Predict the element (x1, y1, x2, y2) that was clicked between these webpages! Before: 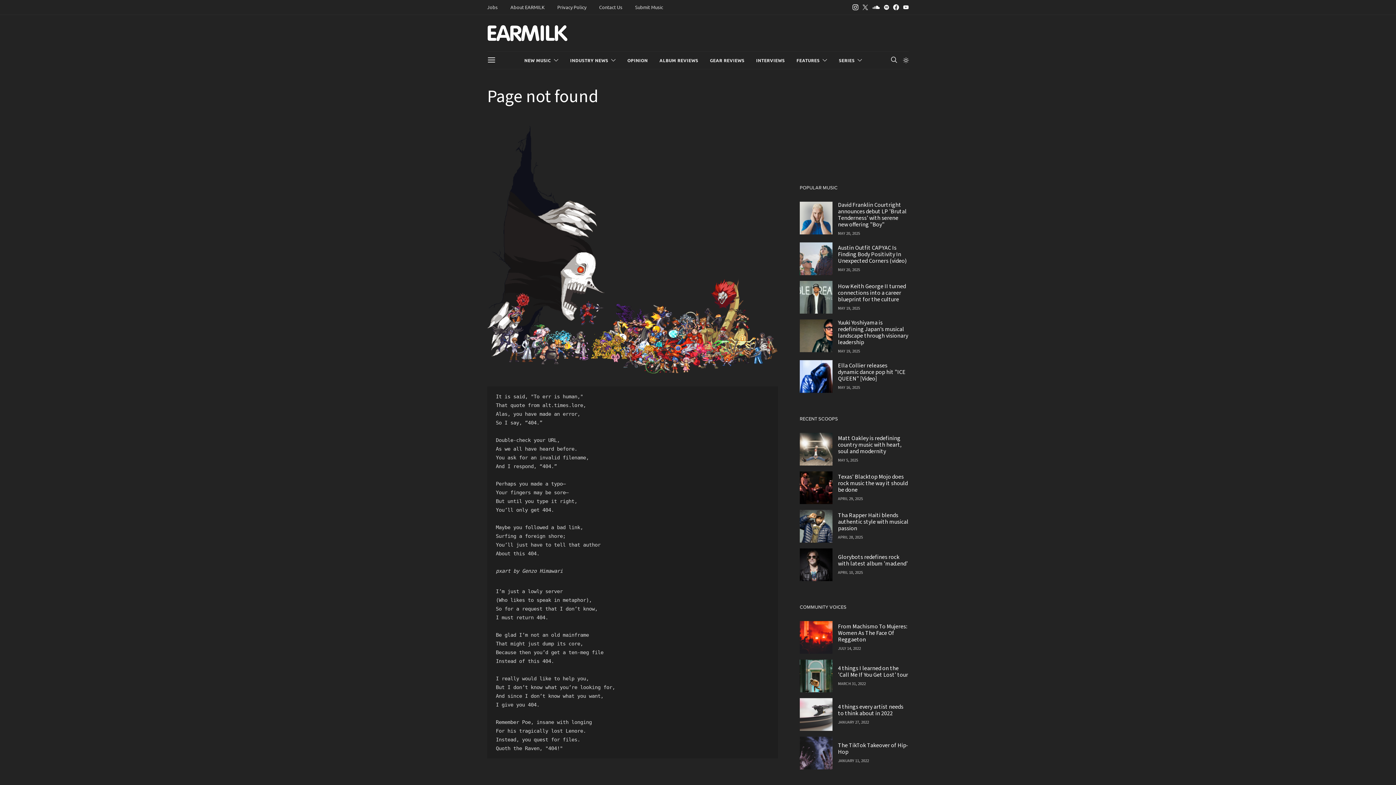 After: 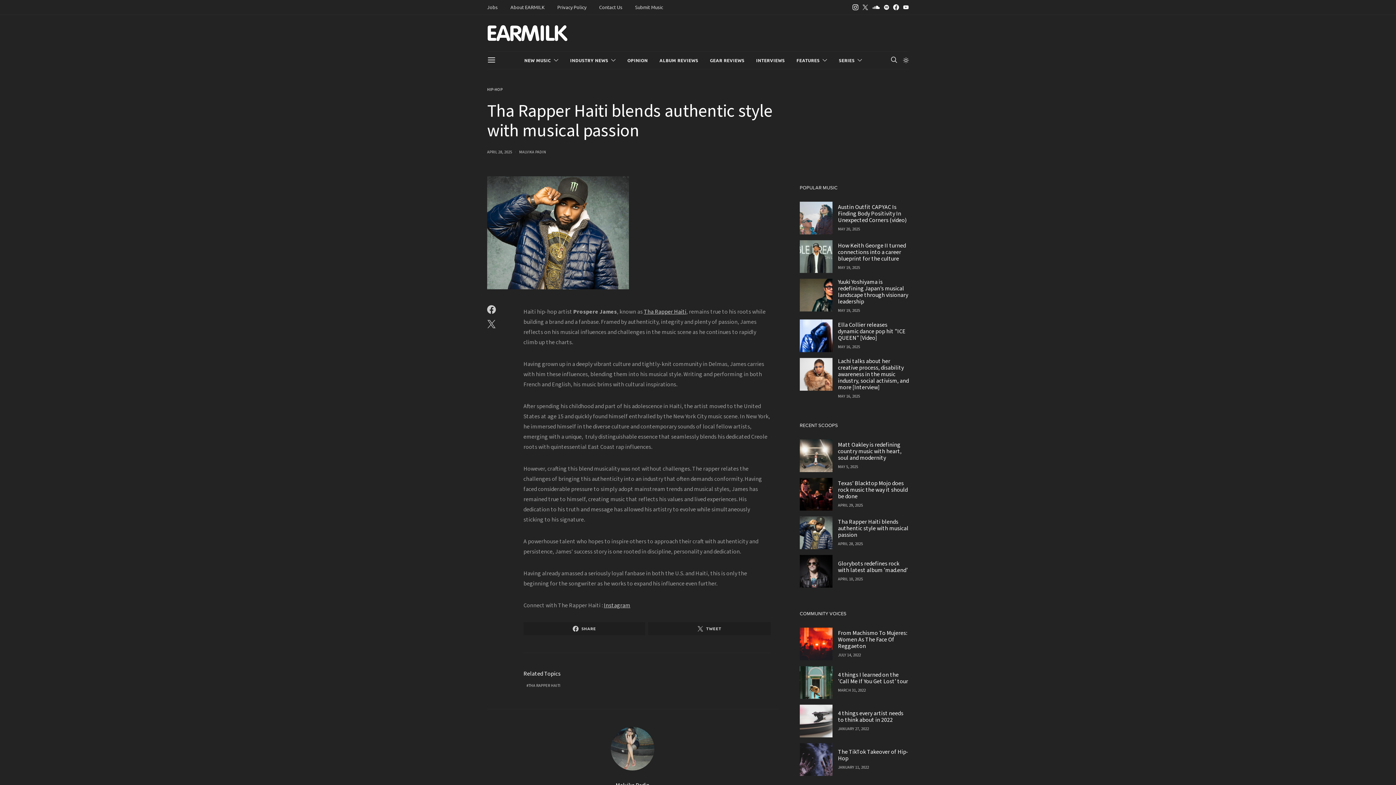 Action: bbox: (800, 510, 832, 542)